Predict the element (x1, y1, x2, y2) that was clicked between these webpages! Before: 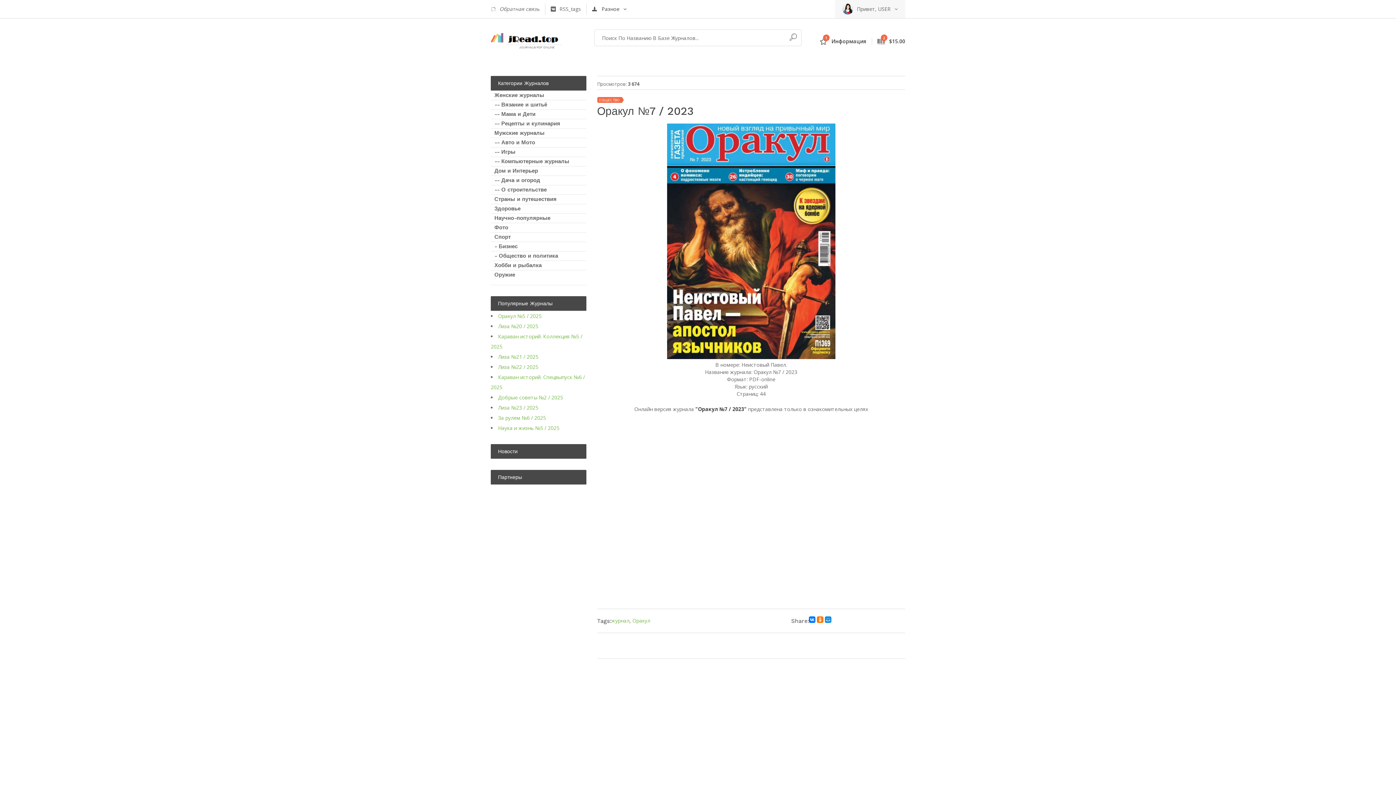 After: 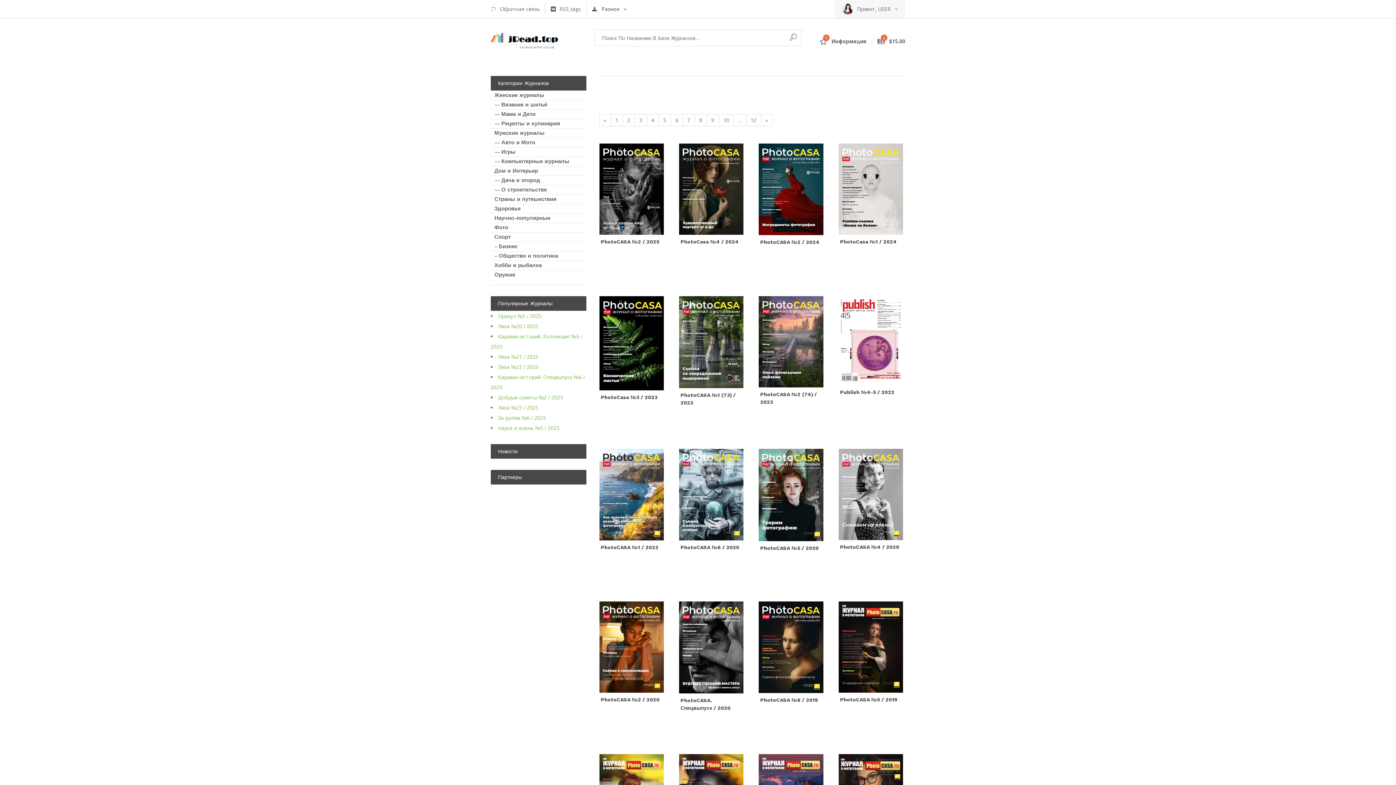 Action: label: Фото bbox: (494, 224, 582, 230)